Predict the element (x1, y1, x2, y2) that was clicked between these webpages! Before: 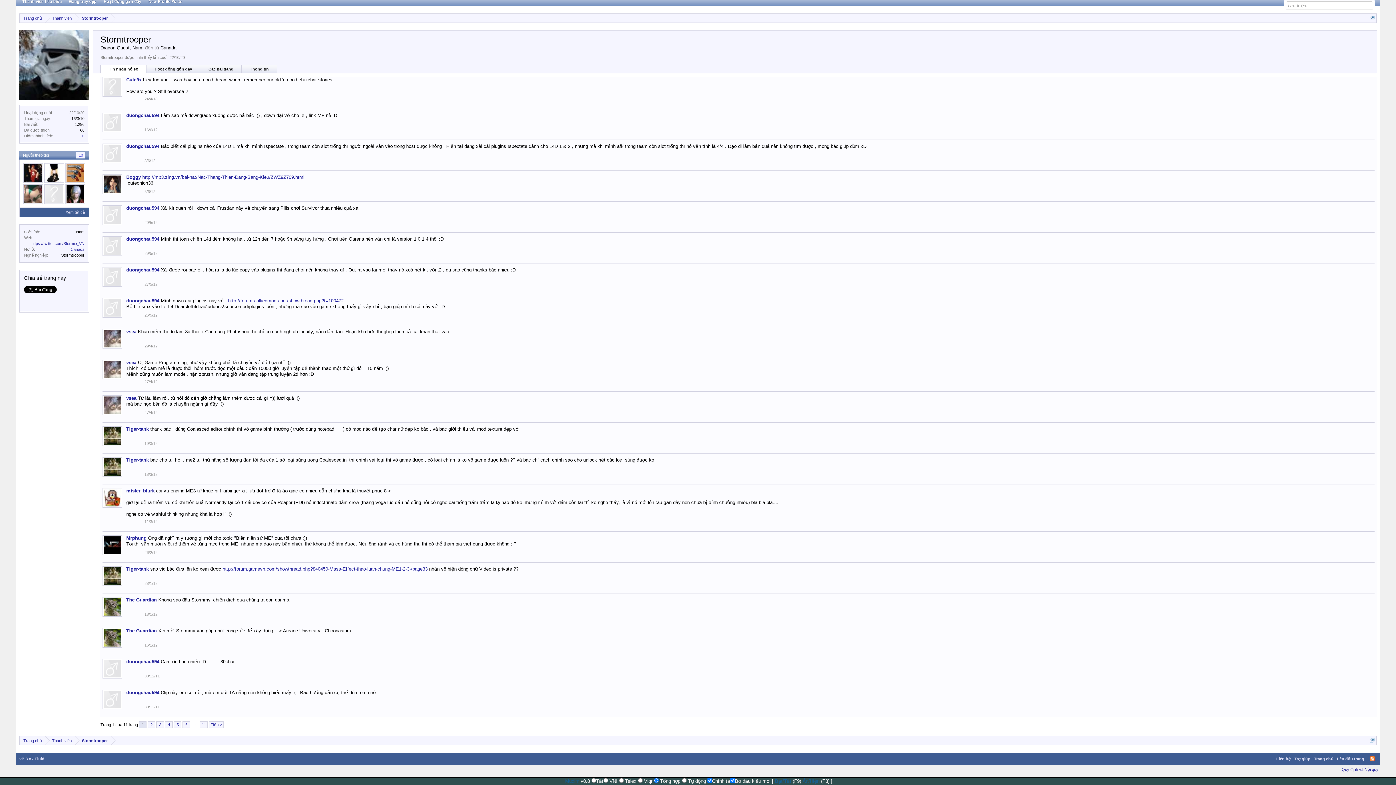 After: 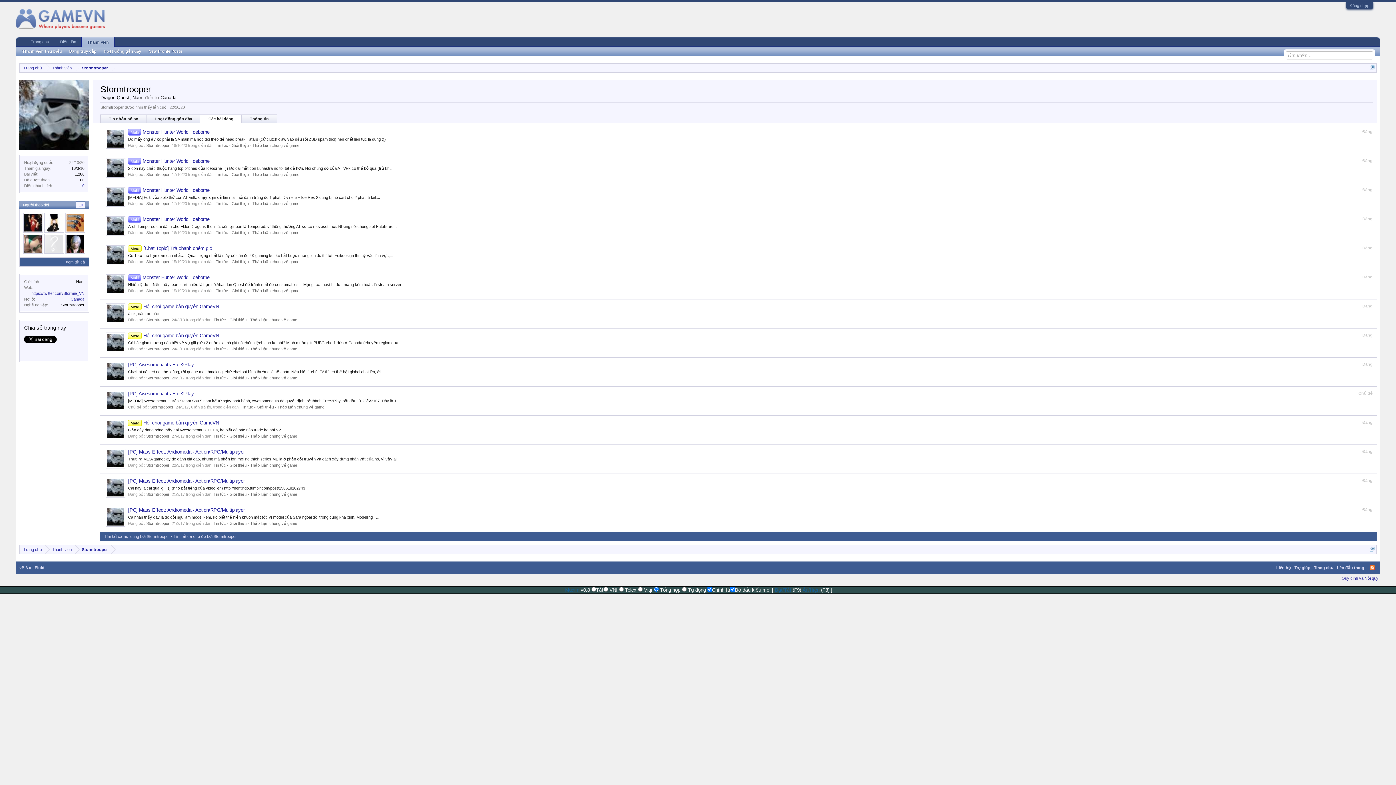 Action: bbox: (200, 64, 241, 73) label: Các bài đăng